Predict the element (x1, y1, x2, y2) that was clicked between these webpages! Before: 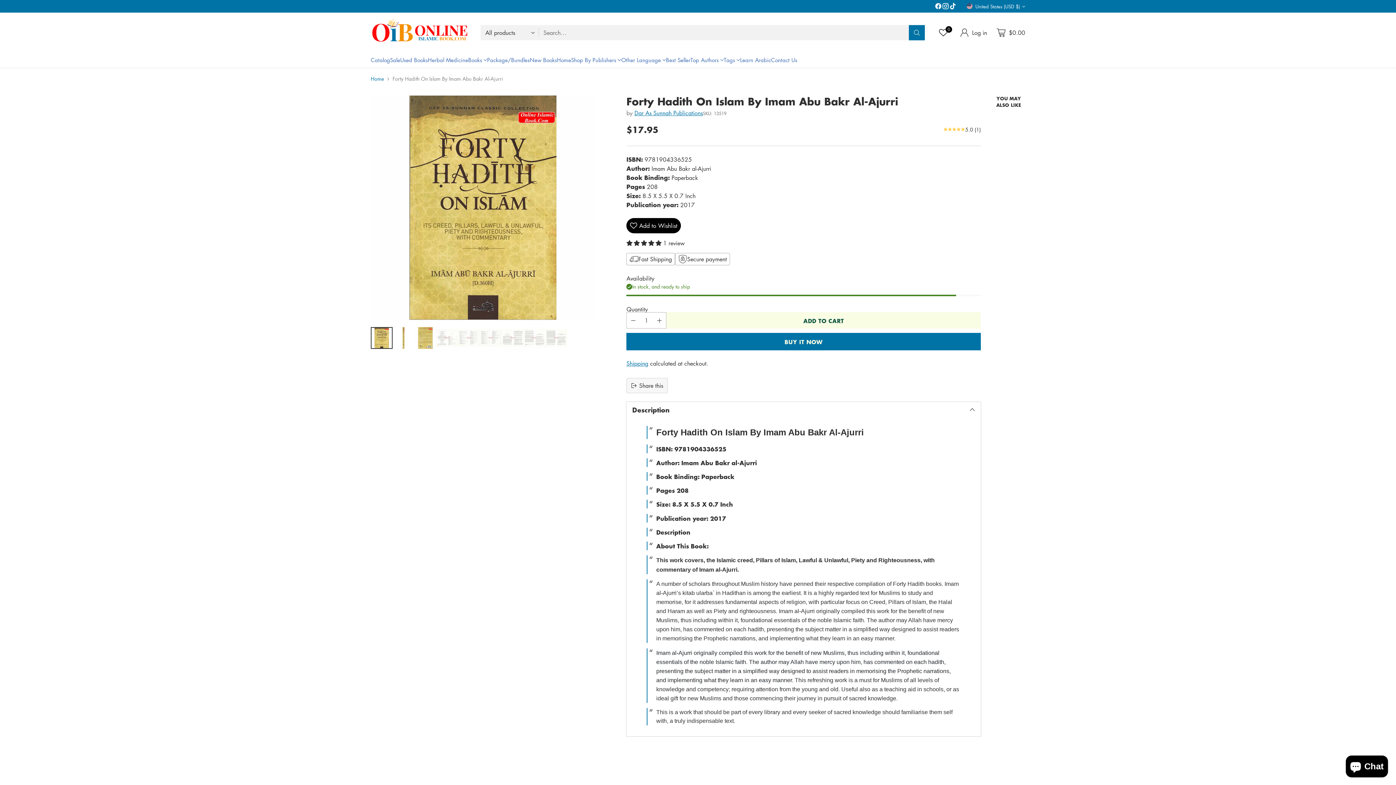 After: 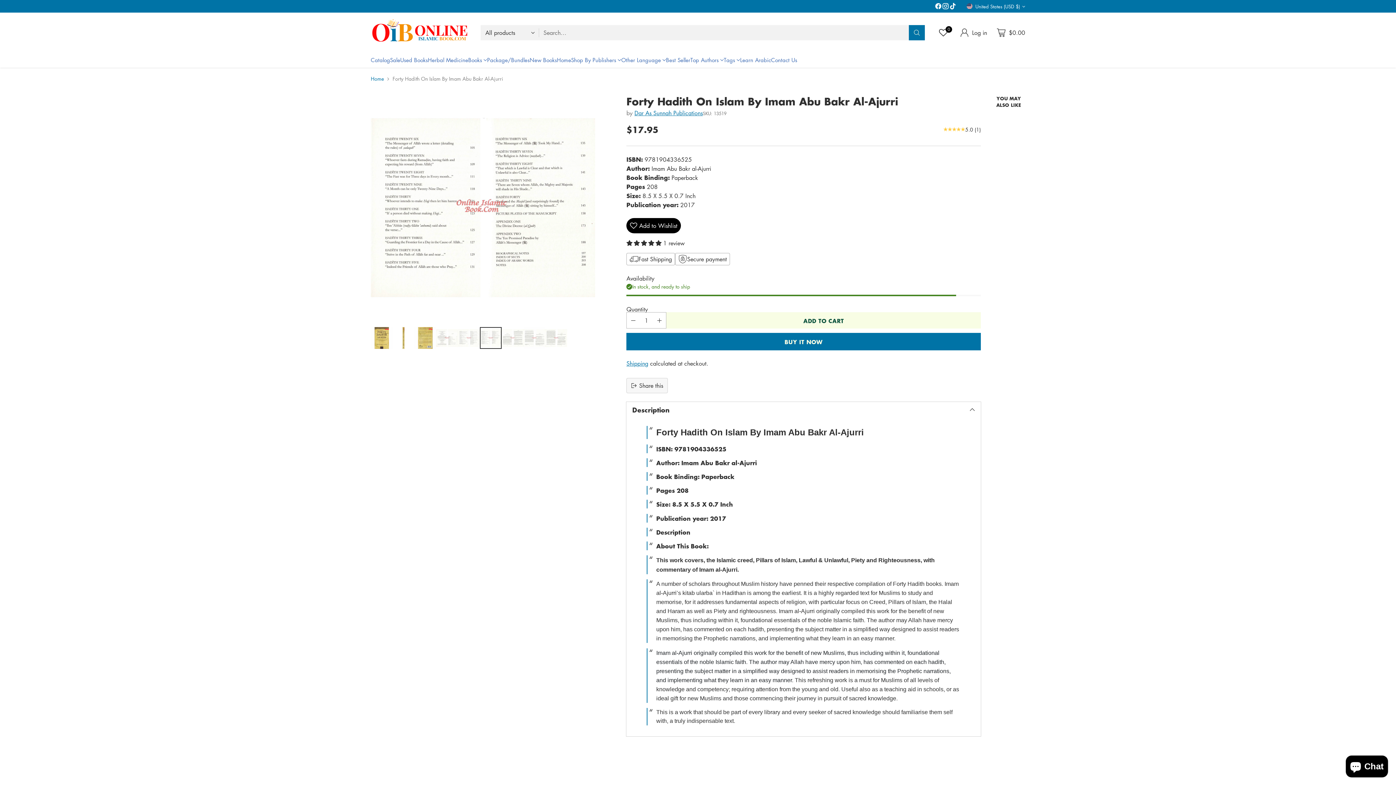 Action: label: Change image to image 6 bbox: (480, 327, 501, 349)